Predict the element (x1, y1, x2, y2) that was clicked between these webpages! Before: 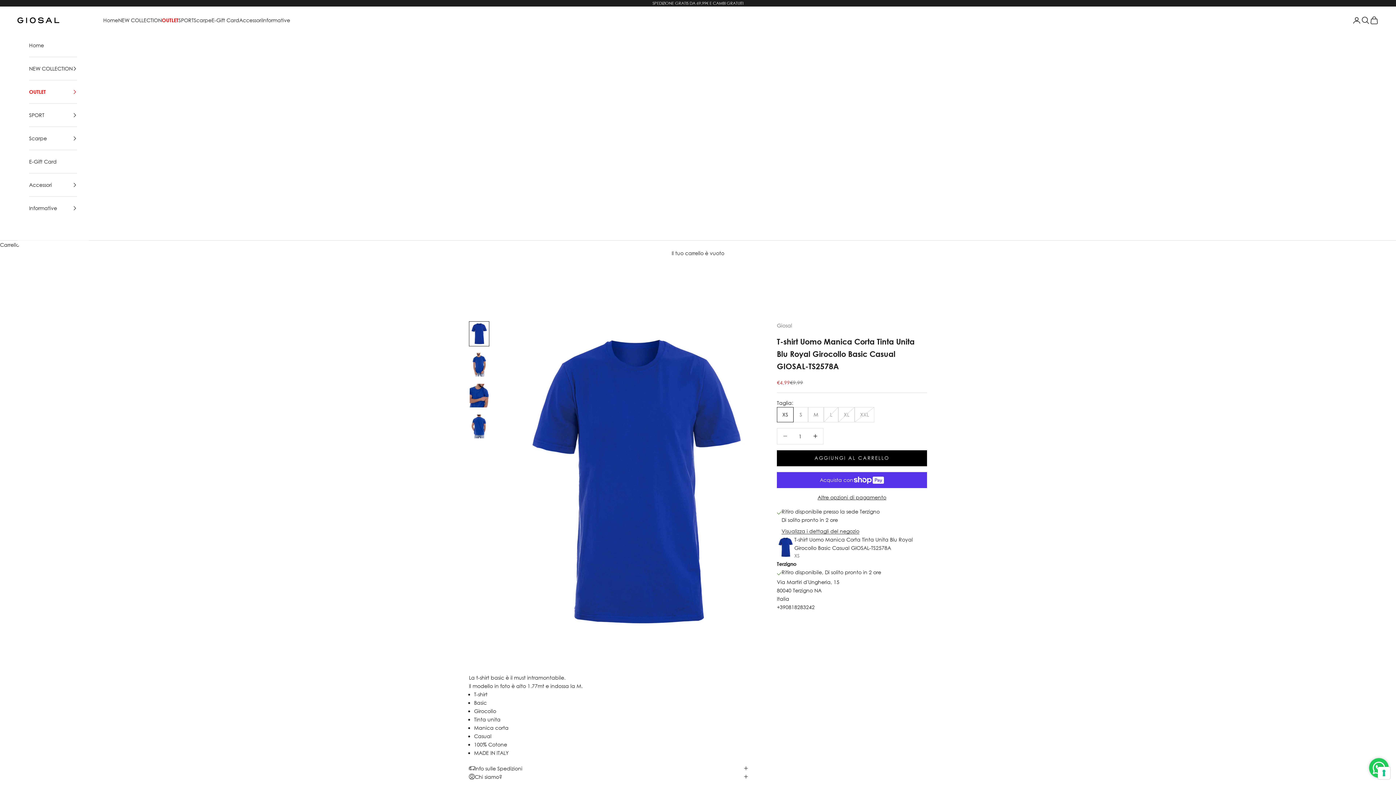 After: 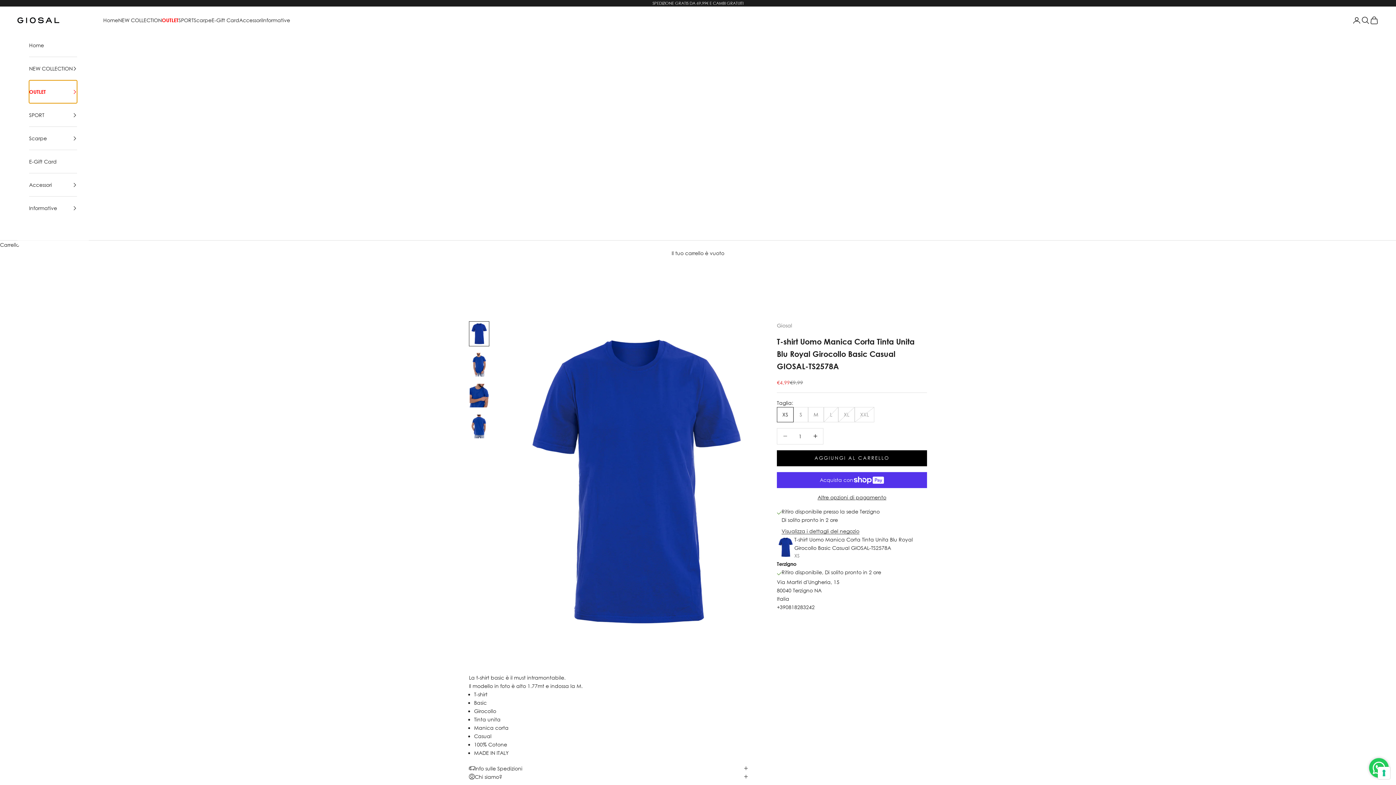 Action: bbox: (29, 80, 77, 103) label: OUTLET